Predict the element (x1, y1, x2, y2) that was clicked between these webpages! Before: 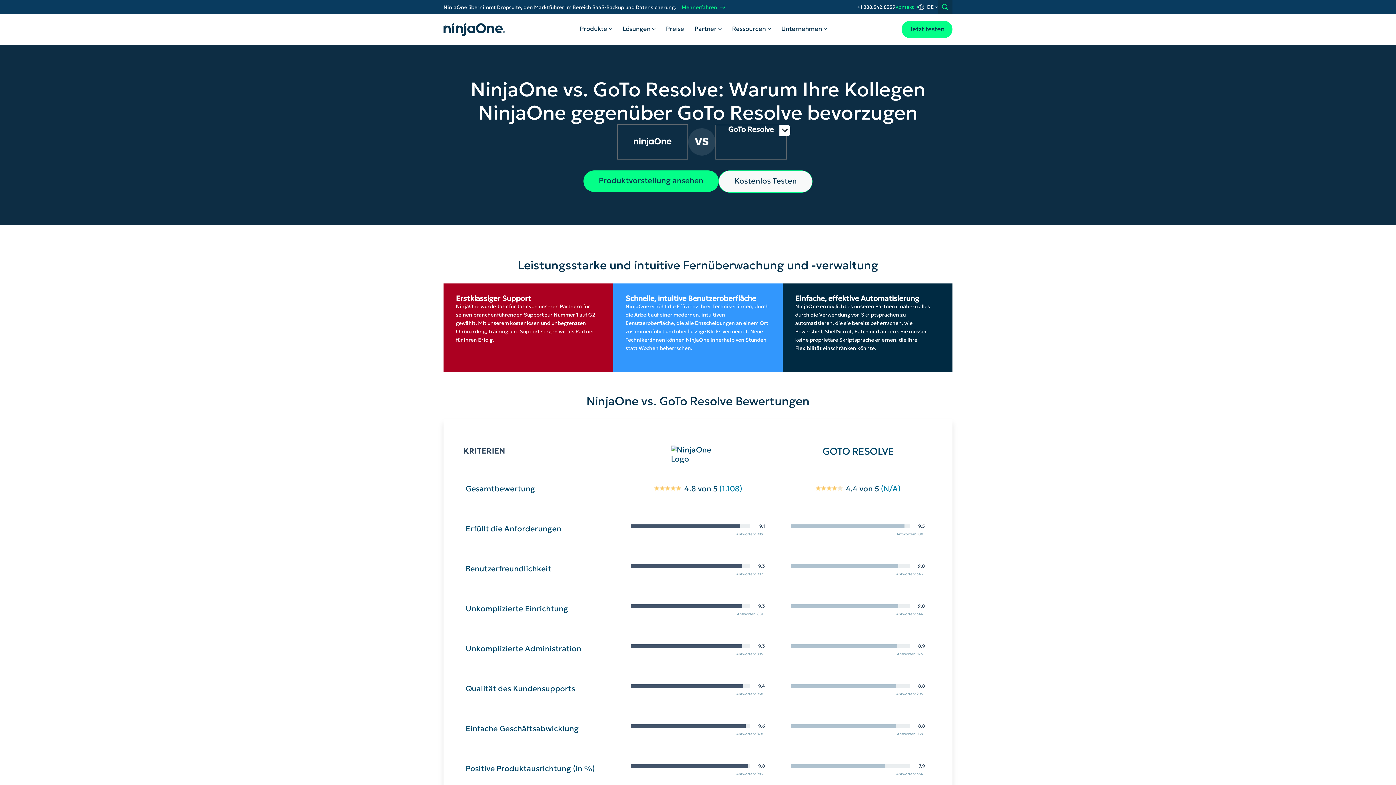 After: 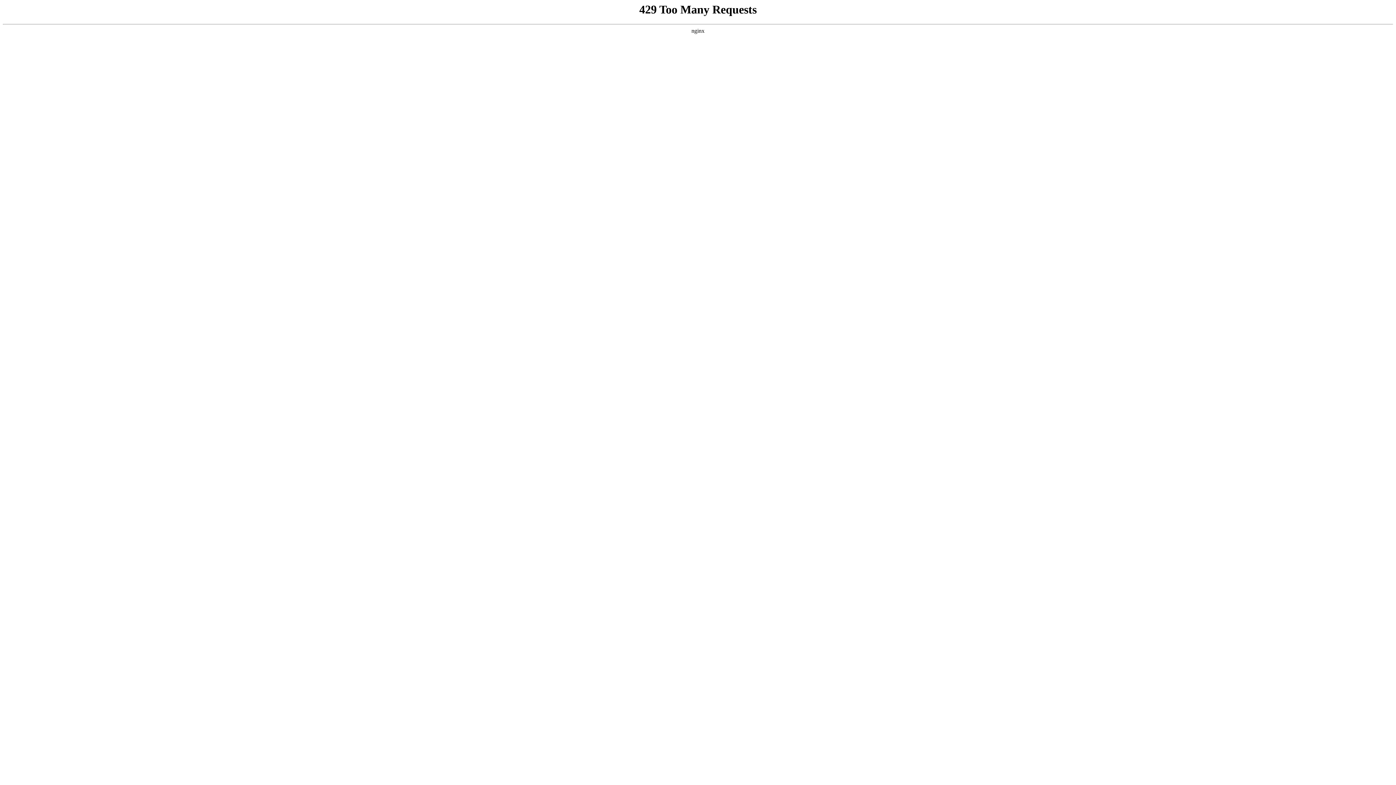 Action: label: Produktvorstellung ansehen bbox: (583, 170, 718, 192)